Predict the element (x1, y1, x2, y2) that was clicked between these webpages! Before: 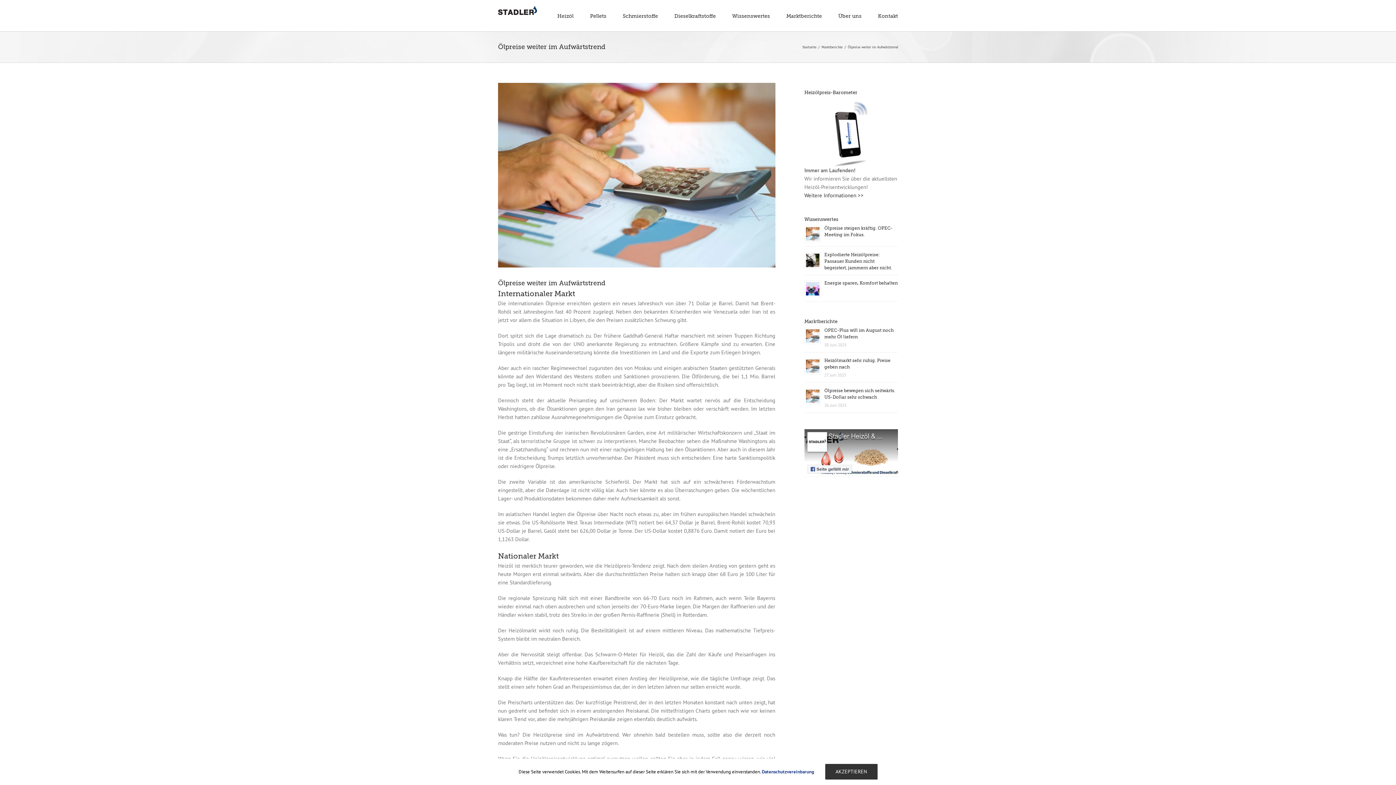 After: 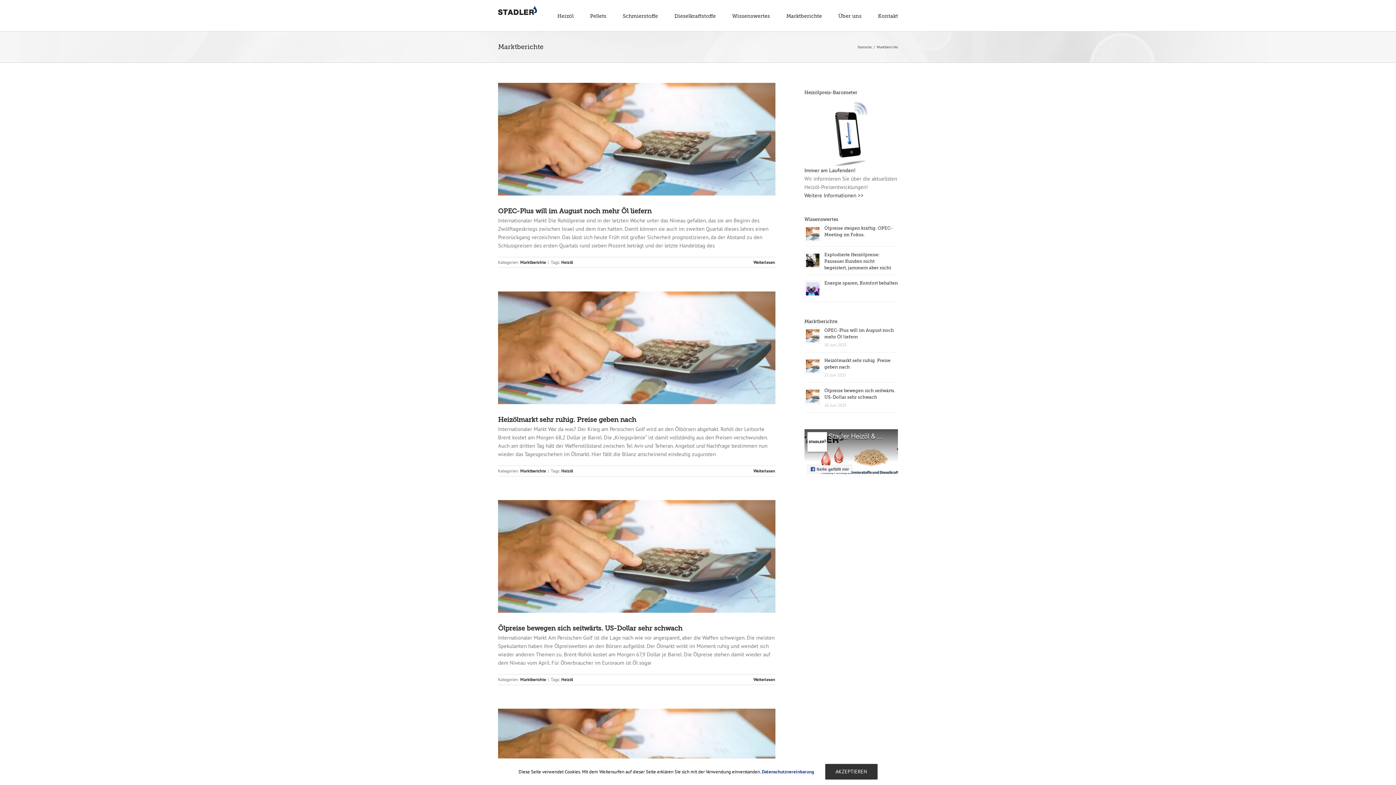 Action: label: Marktberichte bbox: (821, 44, 842, 49)